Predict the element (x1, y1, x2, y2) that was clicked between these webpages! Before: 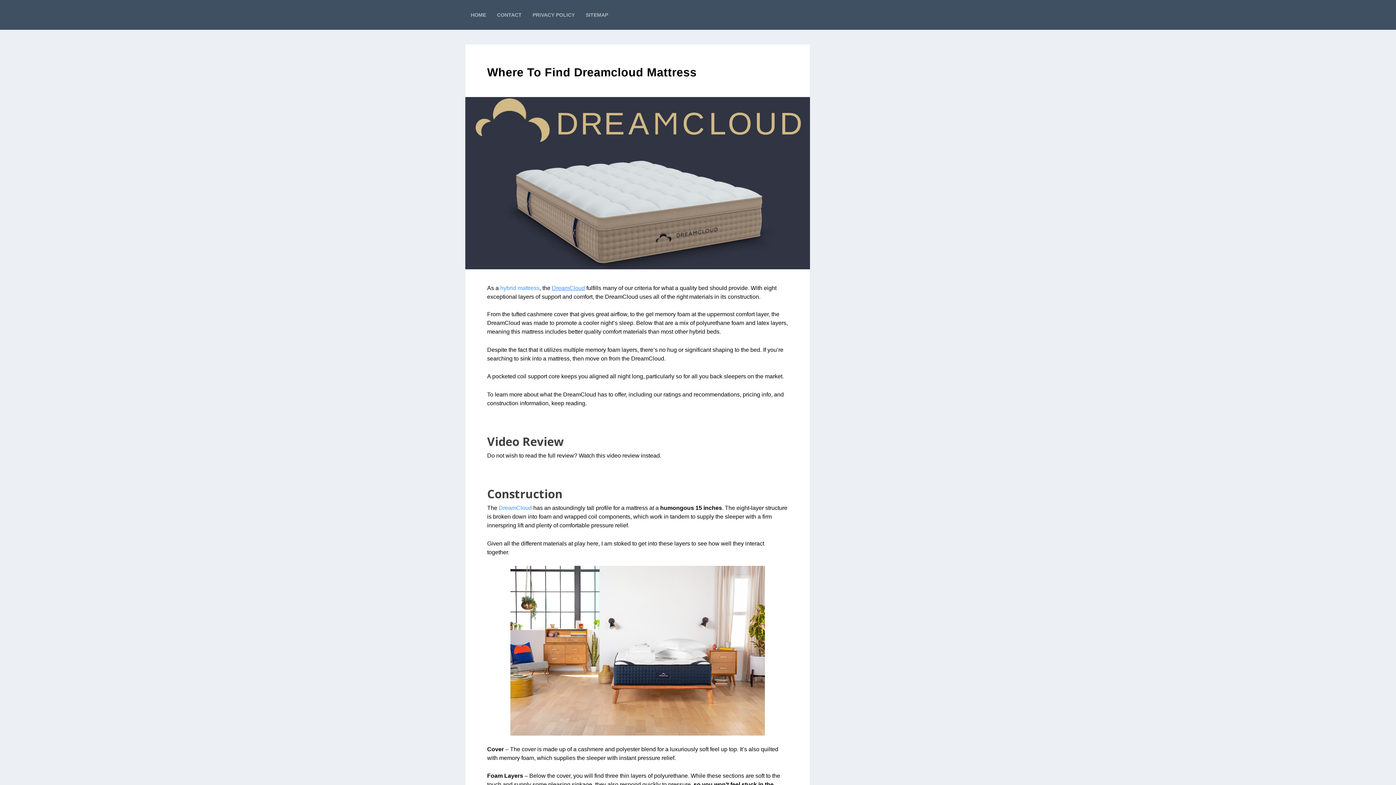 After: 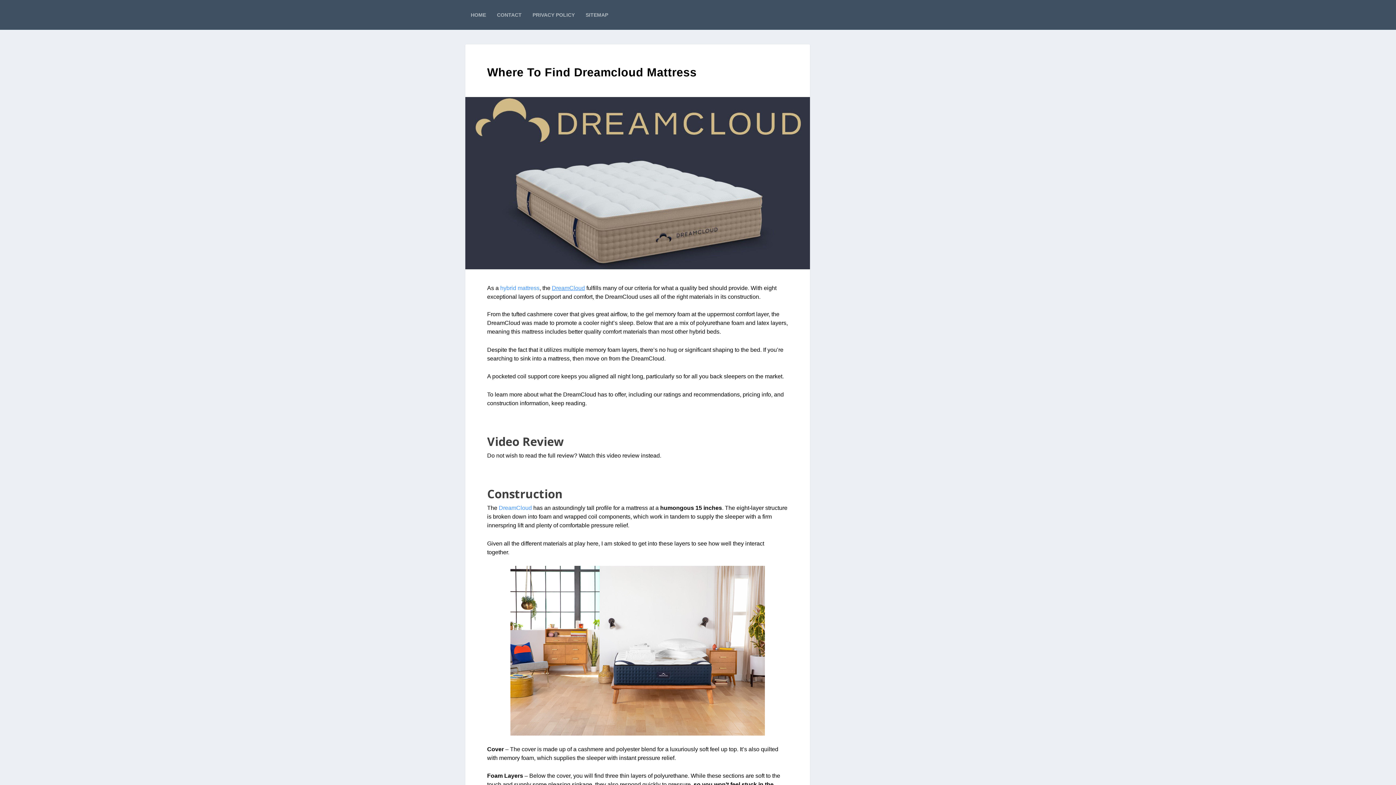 Action: bbox: (552, 285, 585, 291) label: DreamCloud